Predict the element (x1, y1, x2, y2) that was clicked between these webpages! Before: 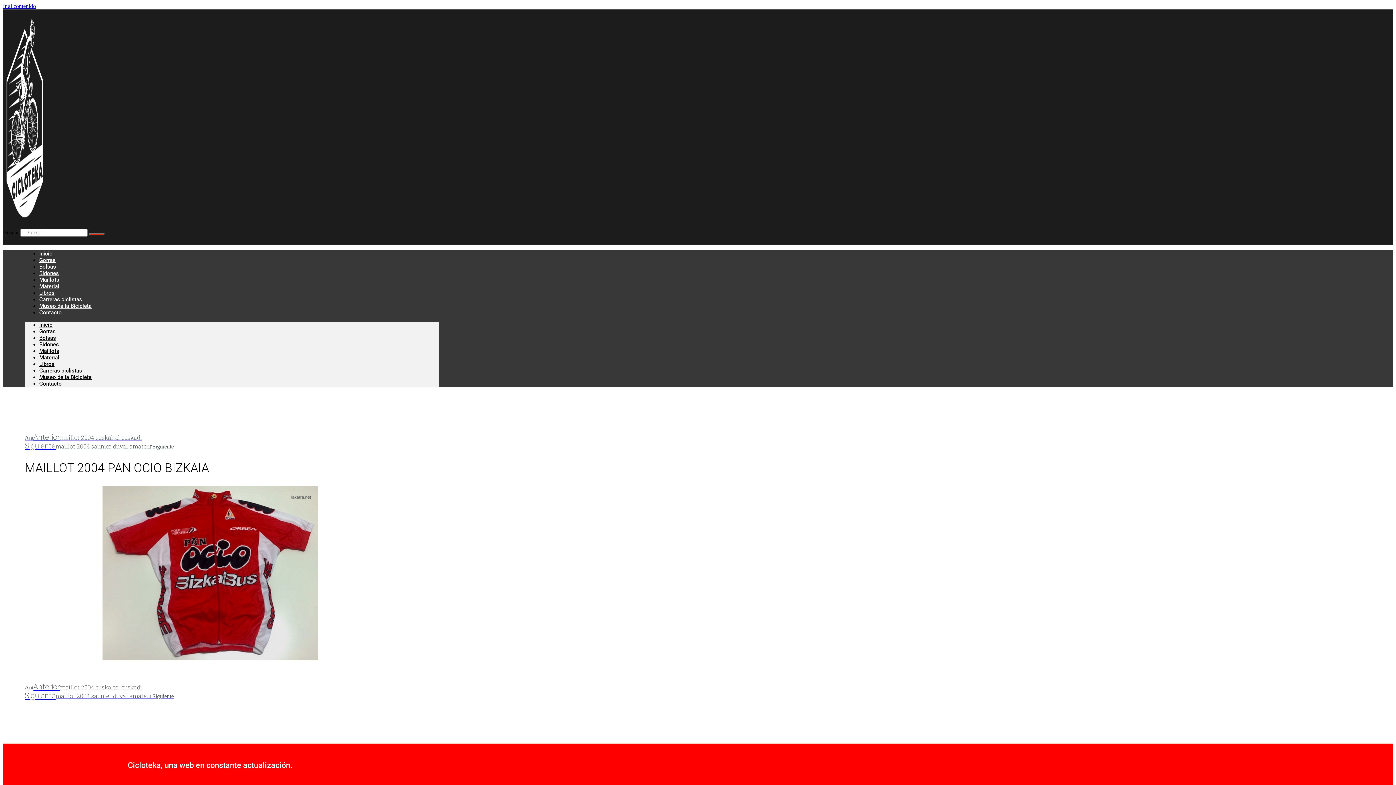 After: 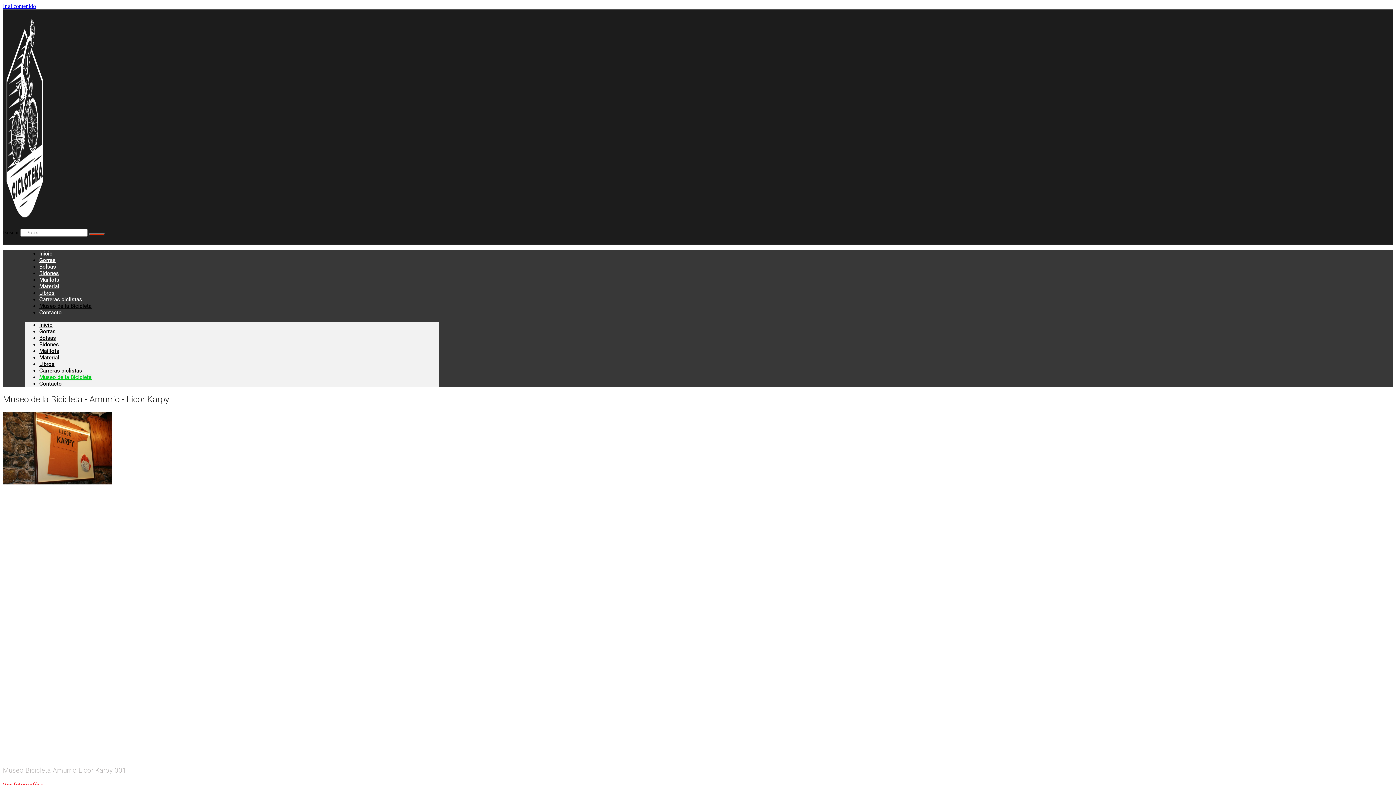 Action: bbox: (39, 296, 91, 316) label: Museo de la Bicicleta